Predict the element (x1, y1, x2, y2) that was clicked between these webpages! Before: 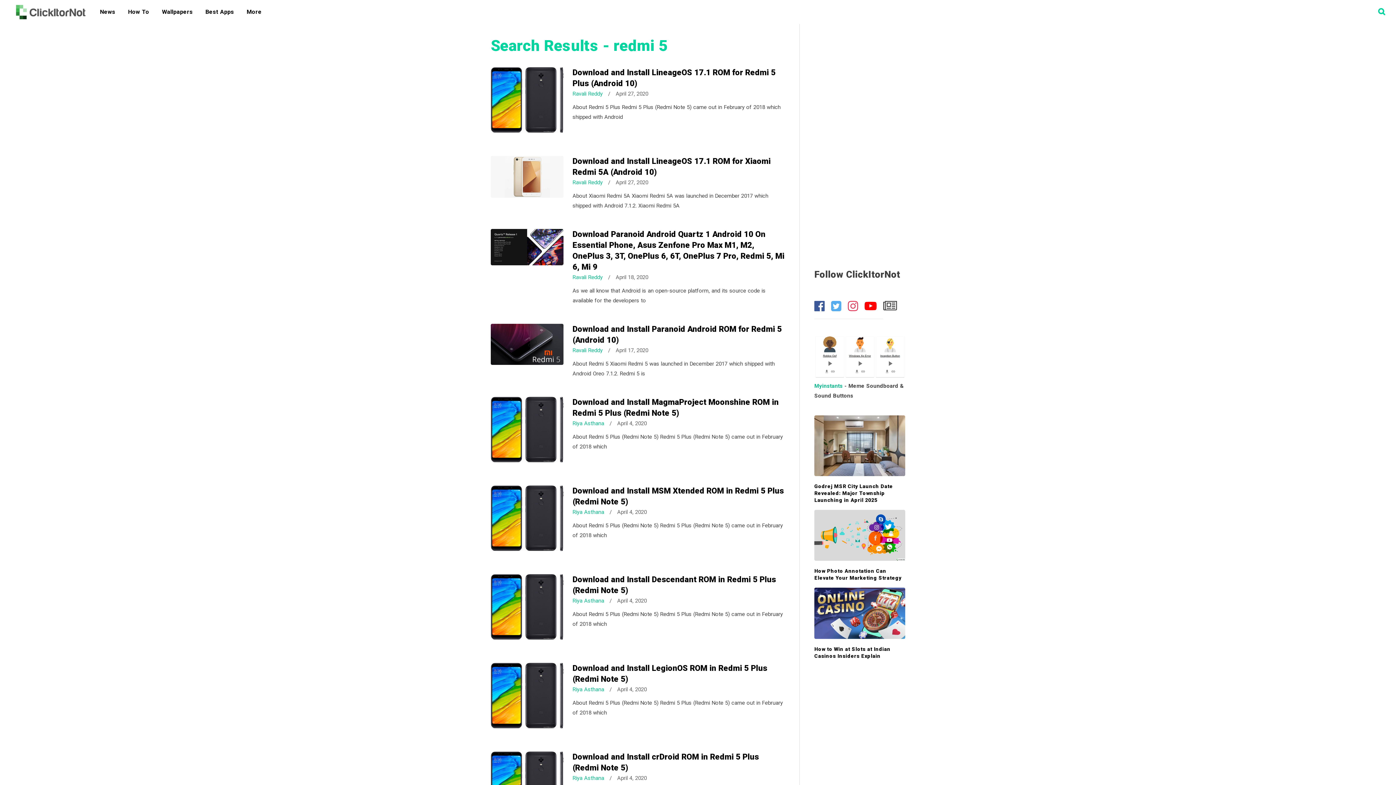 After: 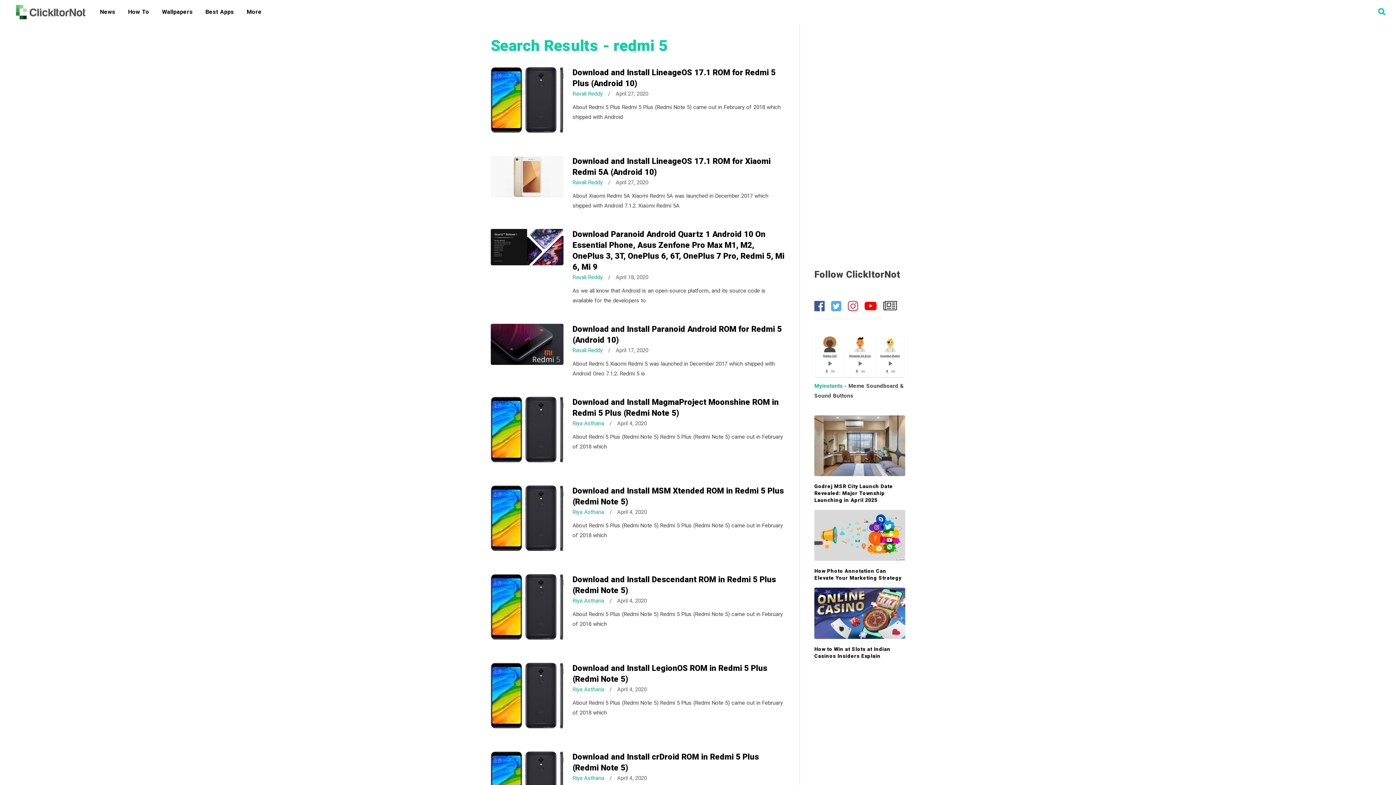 Action: bbox: (831, 299, 841, 313)